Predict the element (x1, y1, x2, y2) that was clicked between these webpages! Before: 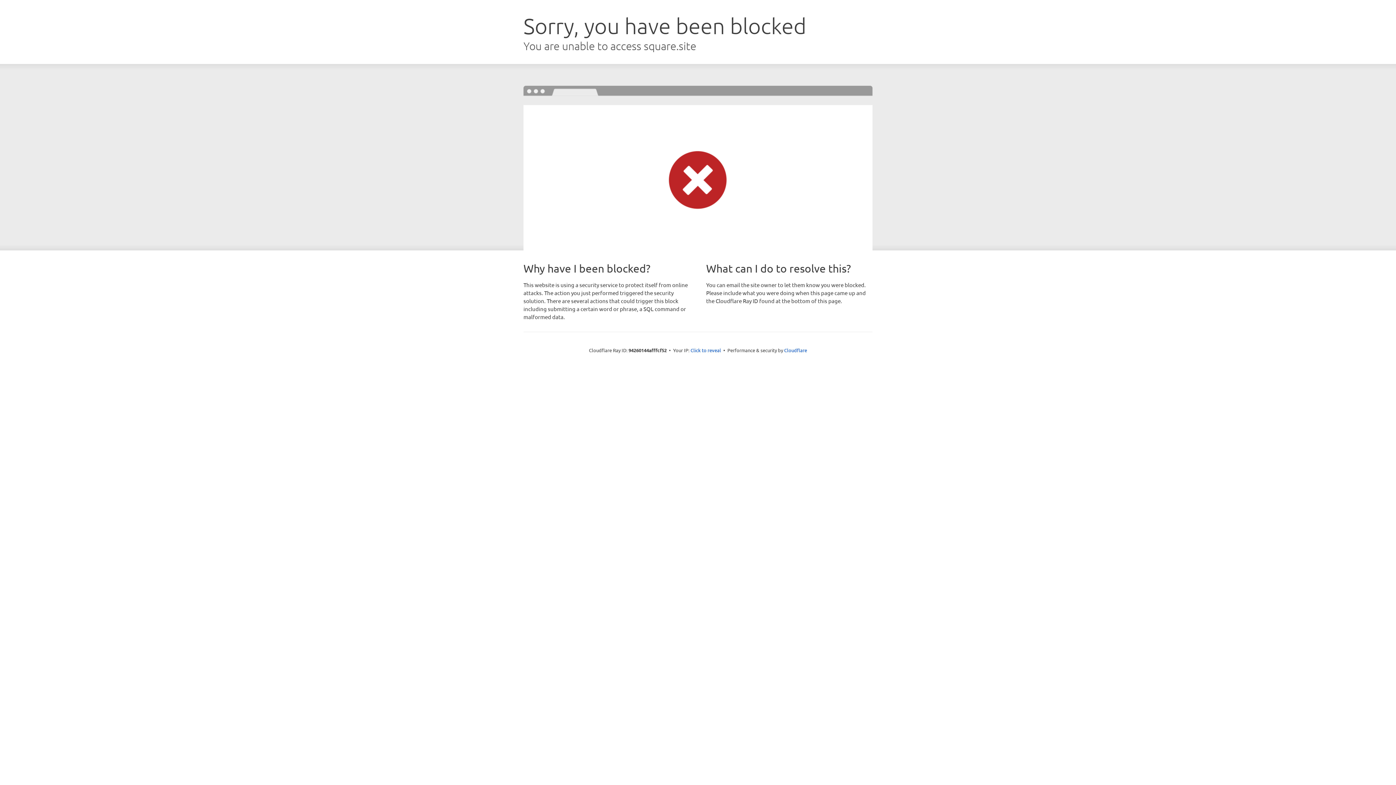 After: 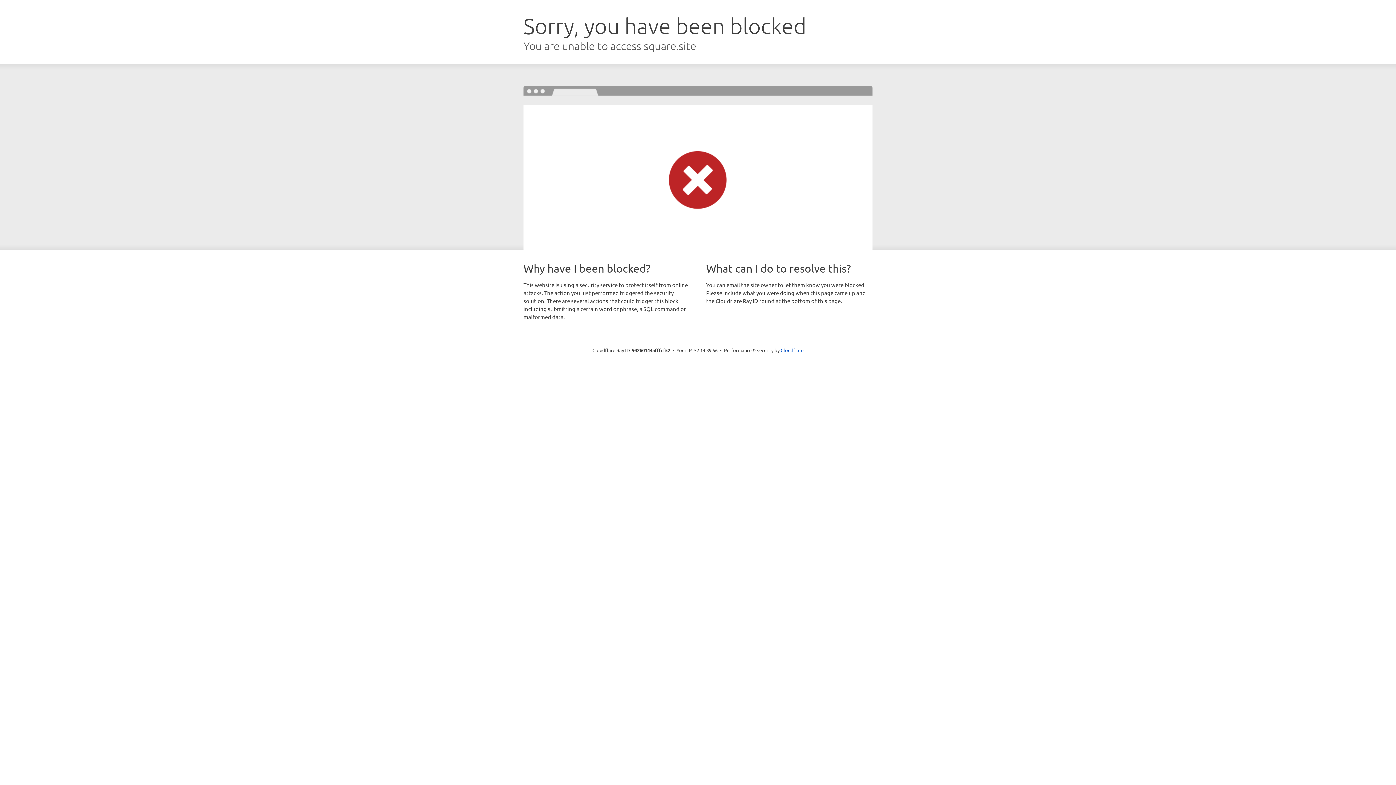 Action: bbox: (690, 346, 721, 353) label: Click to reveal